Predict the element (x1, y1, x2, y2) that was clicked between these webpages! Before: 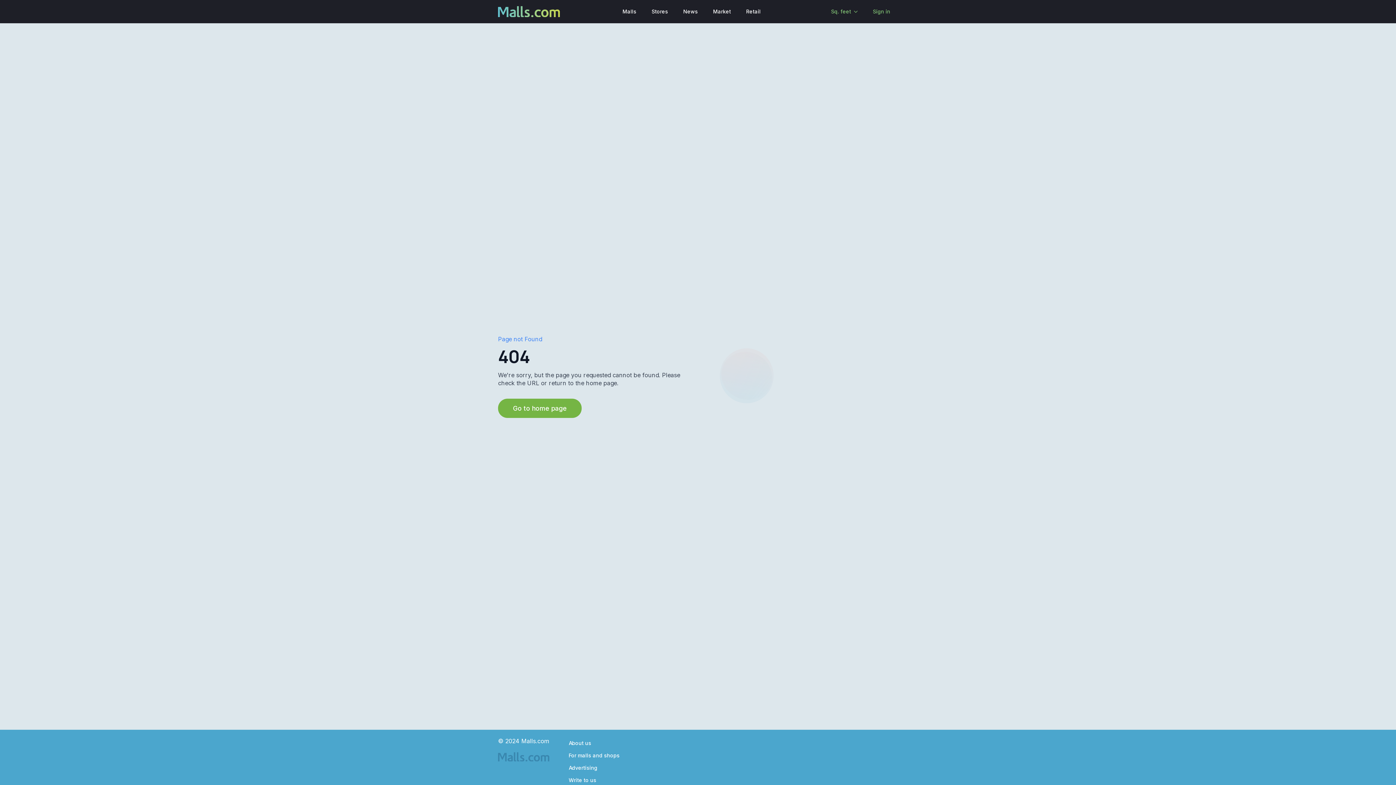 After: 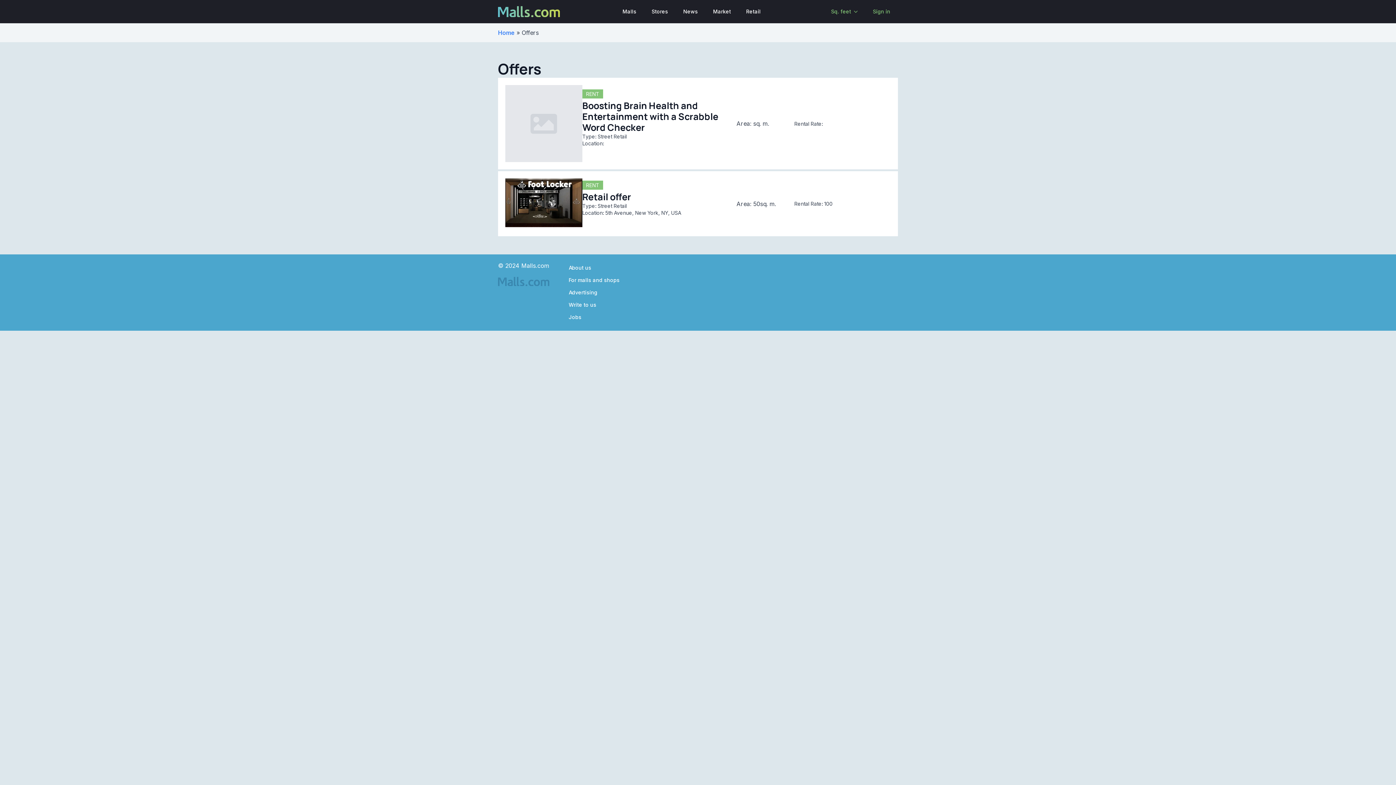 Action: label: Retail bbox: (735, 0, 765, 23)